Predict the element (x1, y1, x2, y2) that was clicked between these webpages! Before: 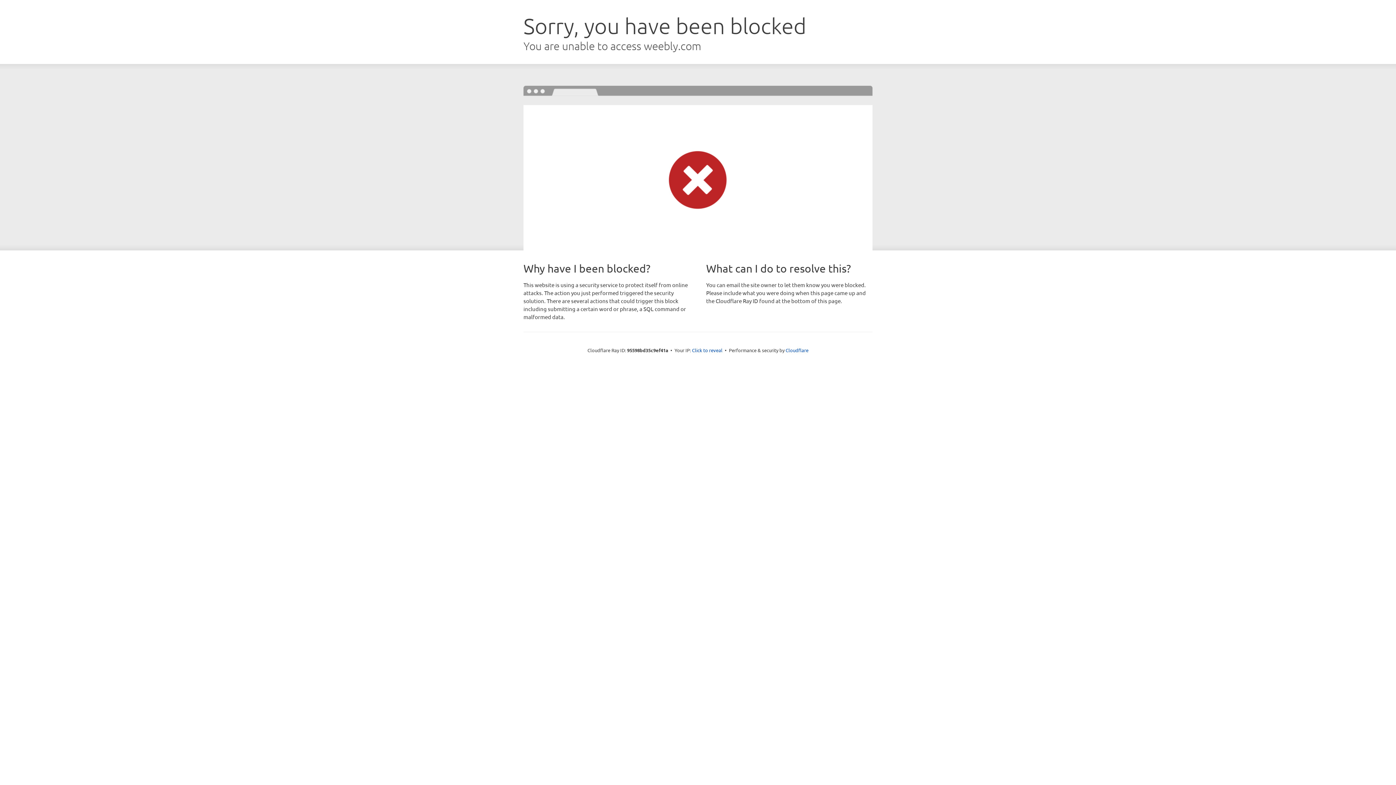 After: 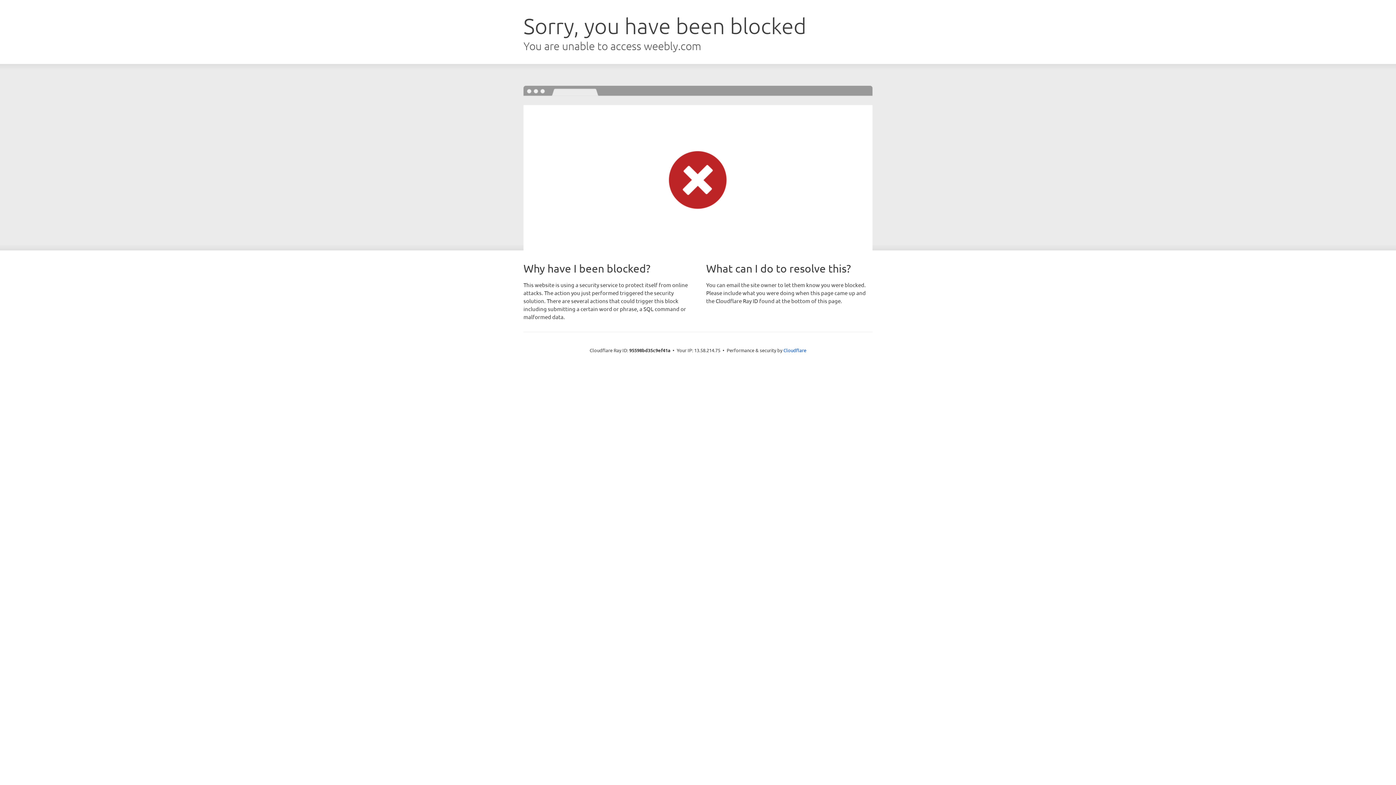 Action: label: Click to reveal bbox: (692, 346, 722, 353)